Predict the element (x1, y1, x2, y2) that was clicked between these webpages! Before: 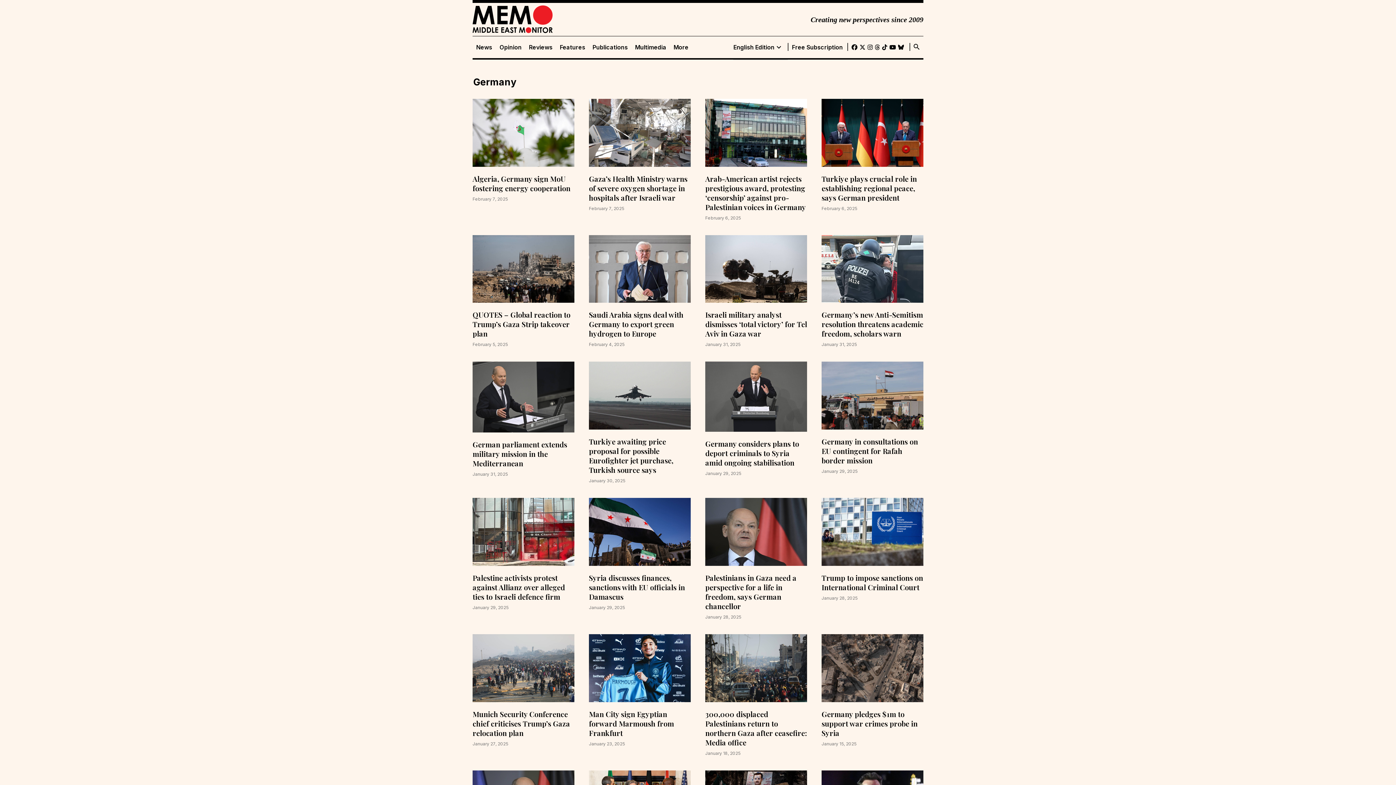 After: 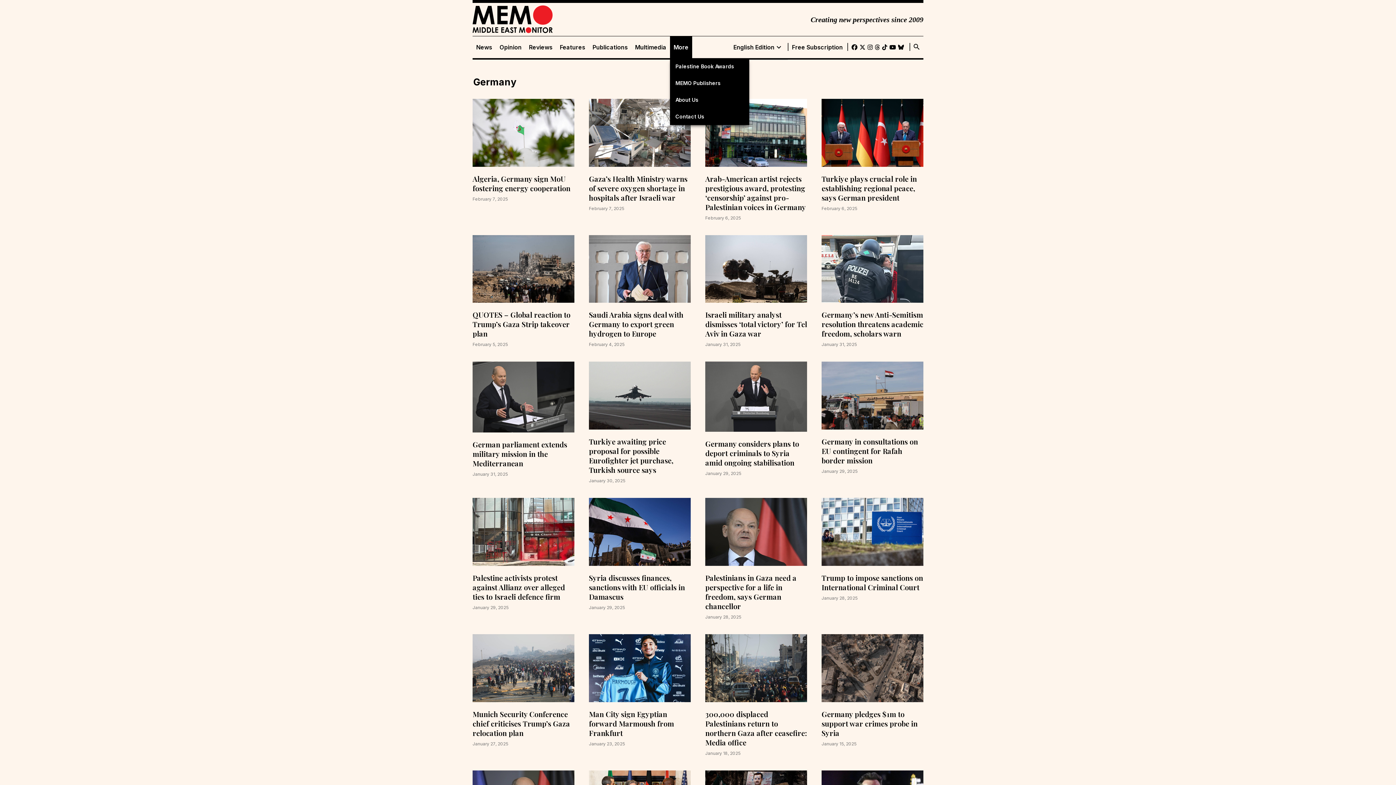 Action: label: More bbox: (670, 43, 692, 50)